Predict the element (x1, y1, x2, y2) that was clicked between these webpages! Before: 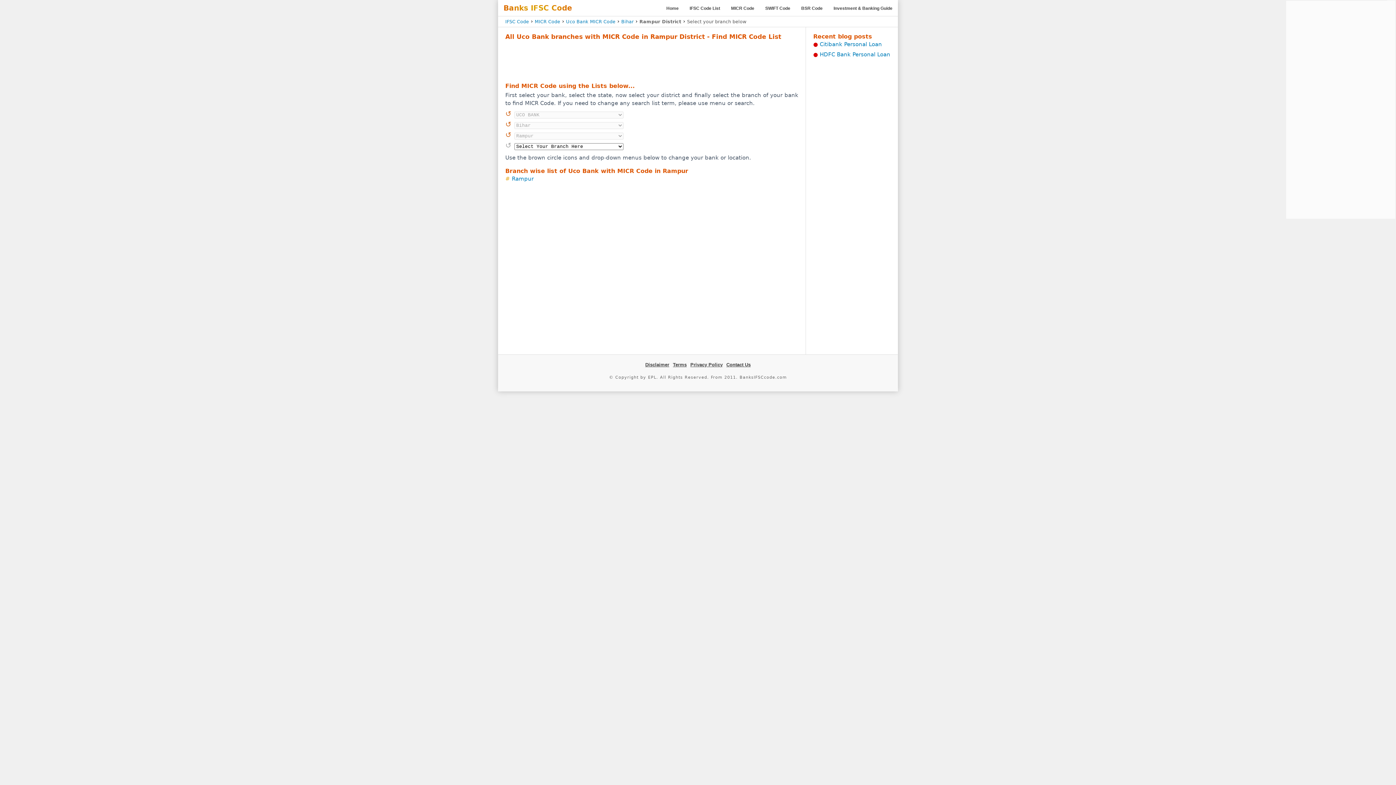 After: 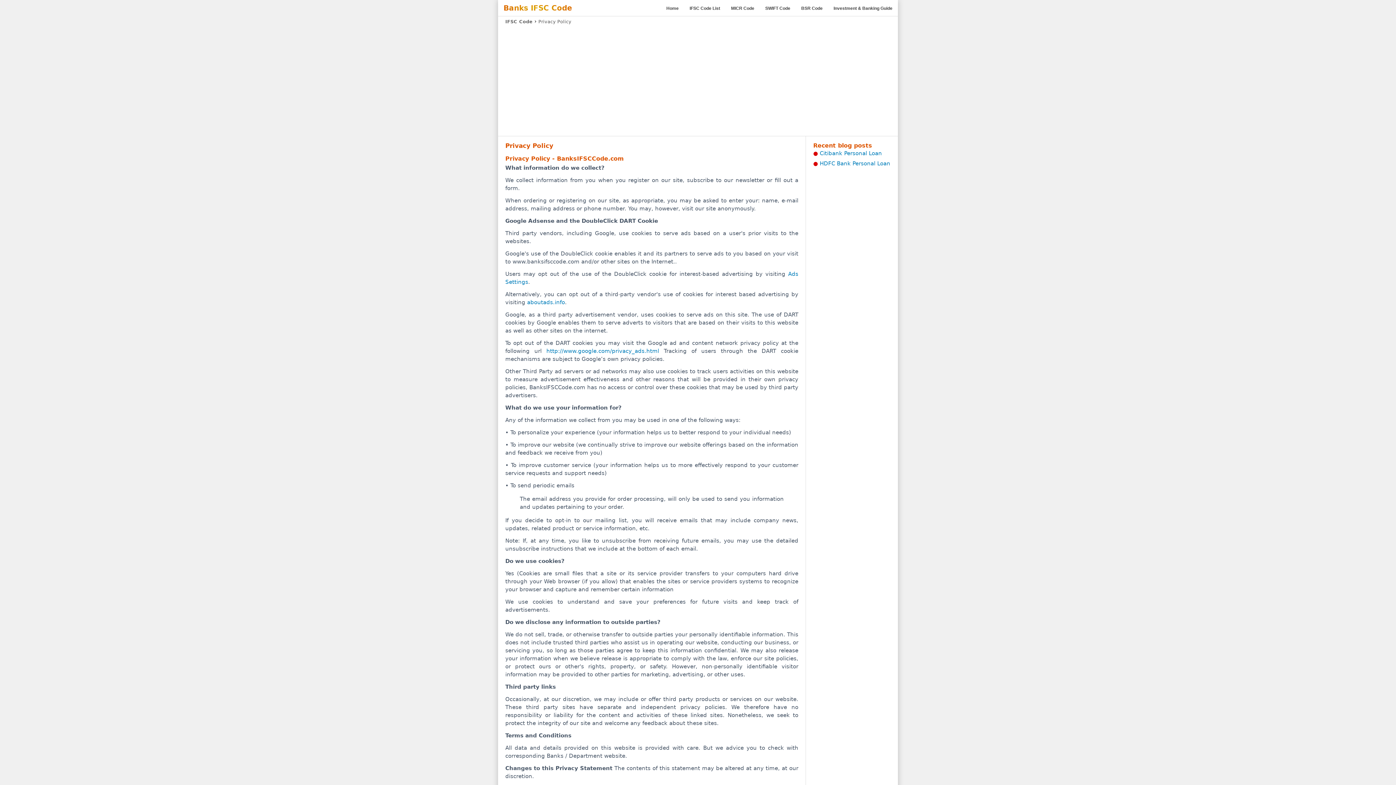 Action: label: Privacy Policy bbox: (690, 362, 722, 367)